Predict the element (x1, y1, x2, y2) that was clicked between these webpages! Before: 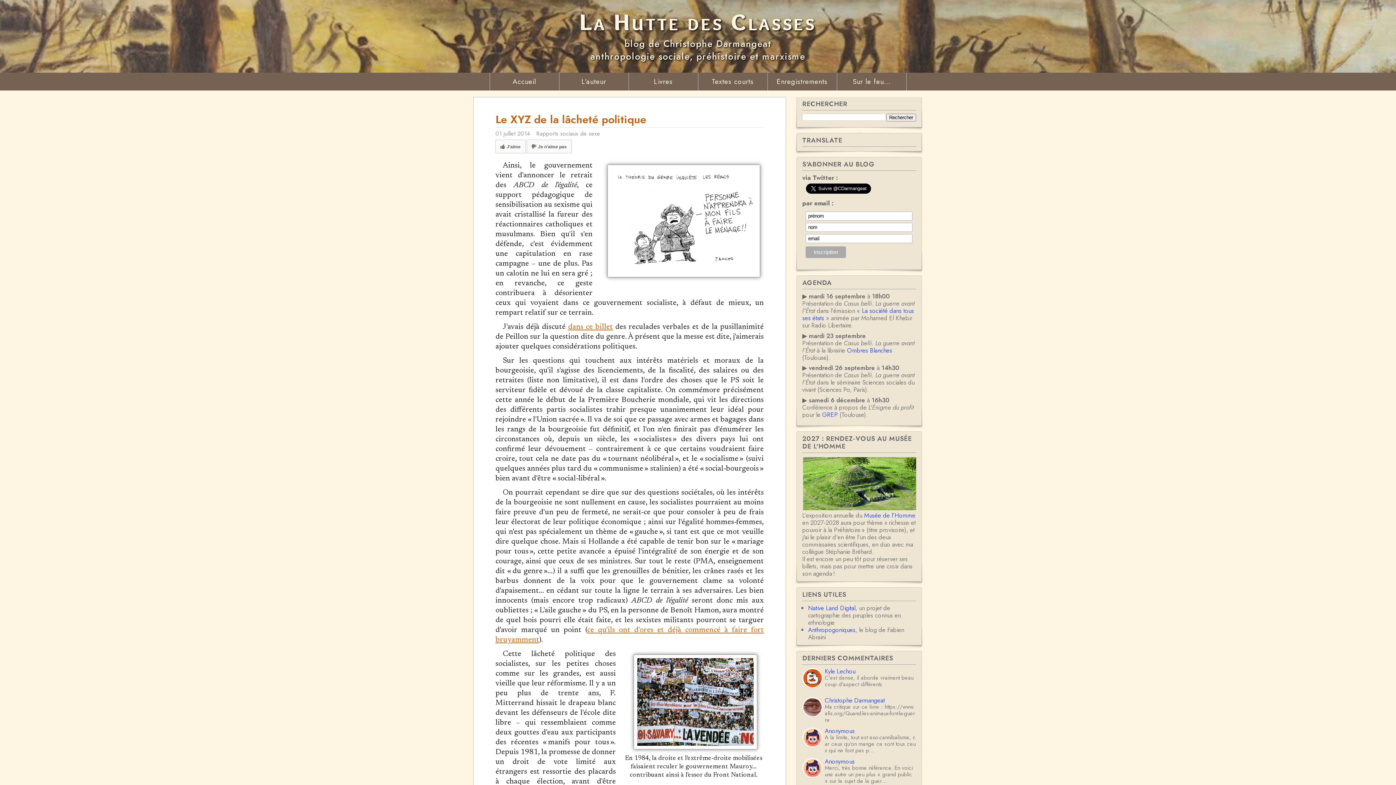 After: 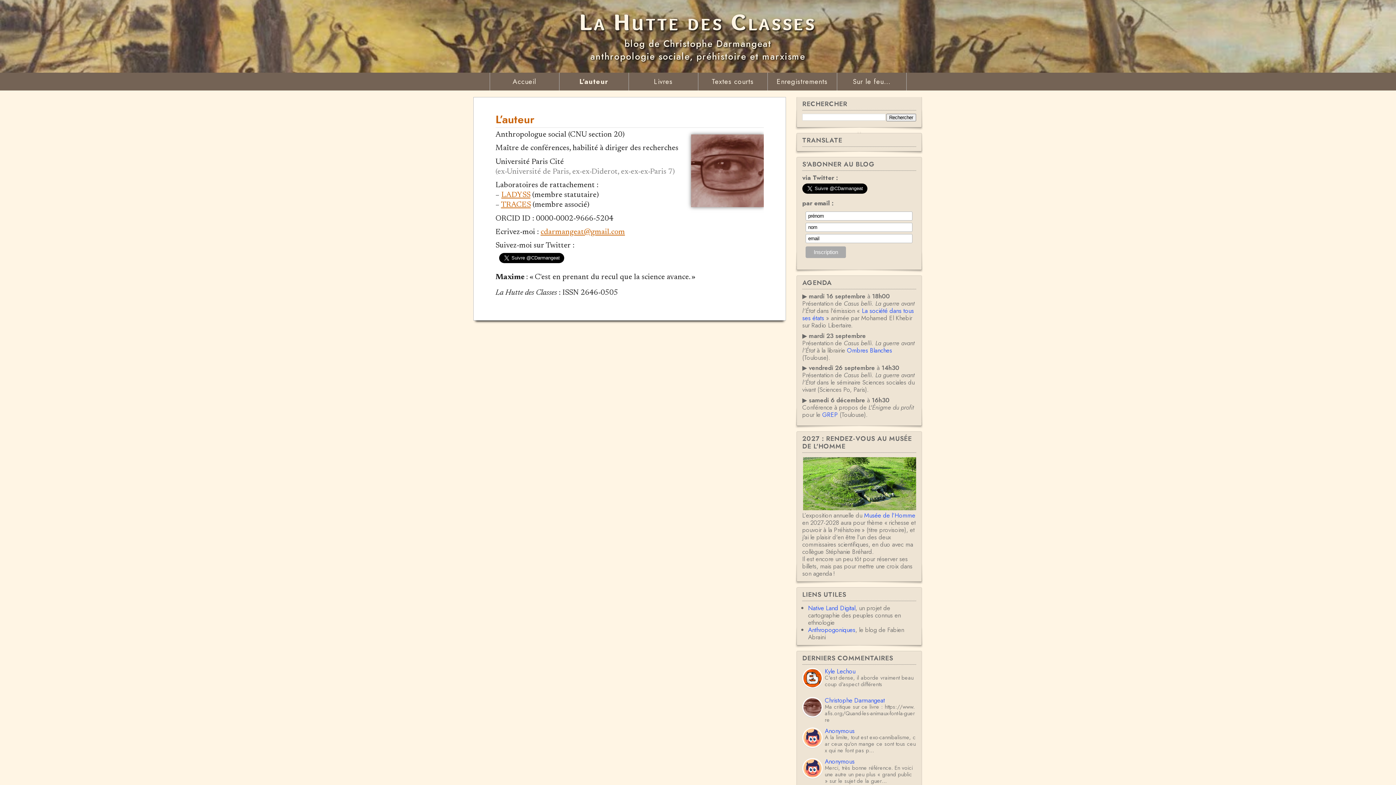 Action: bbox: (559, 72, 628, 90) label: L’auteur